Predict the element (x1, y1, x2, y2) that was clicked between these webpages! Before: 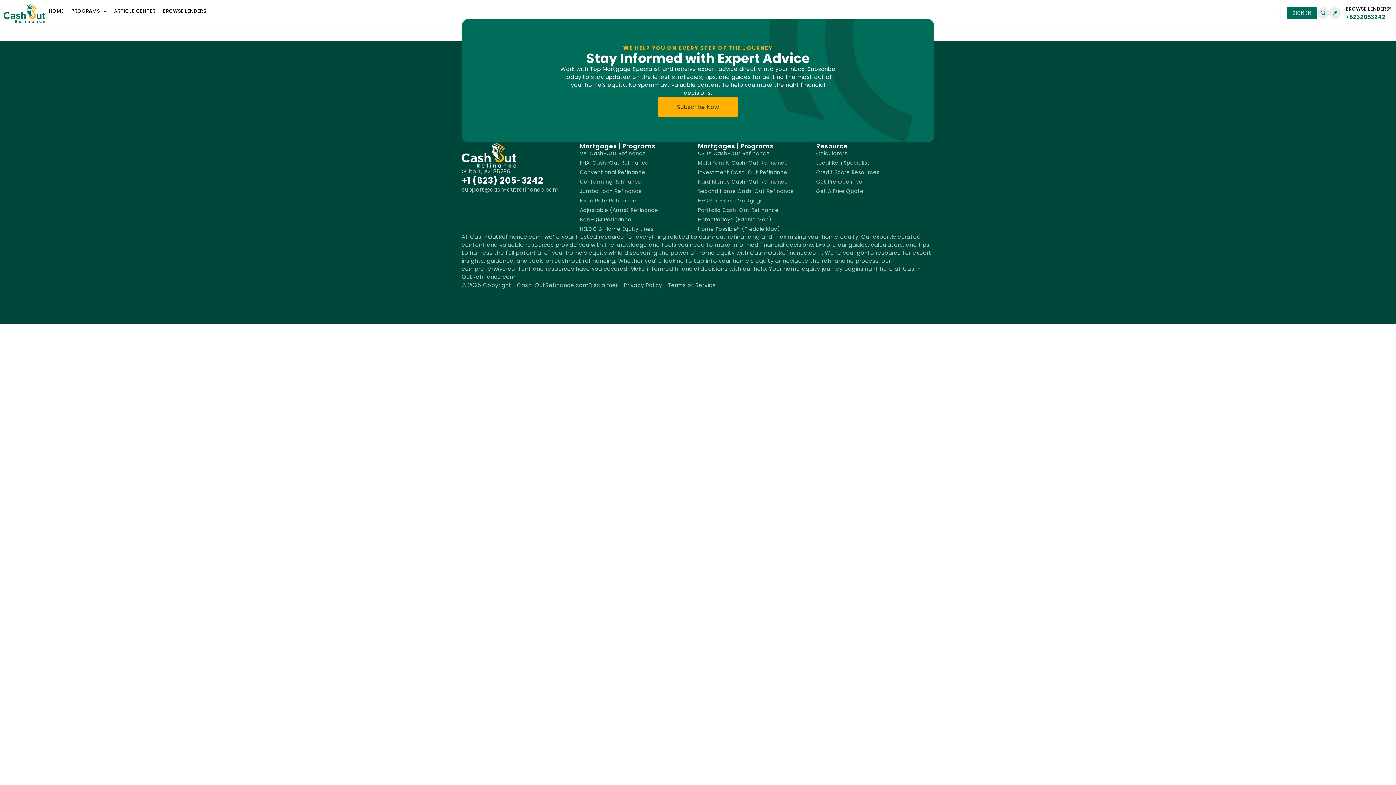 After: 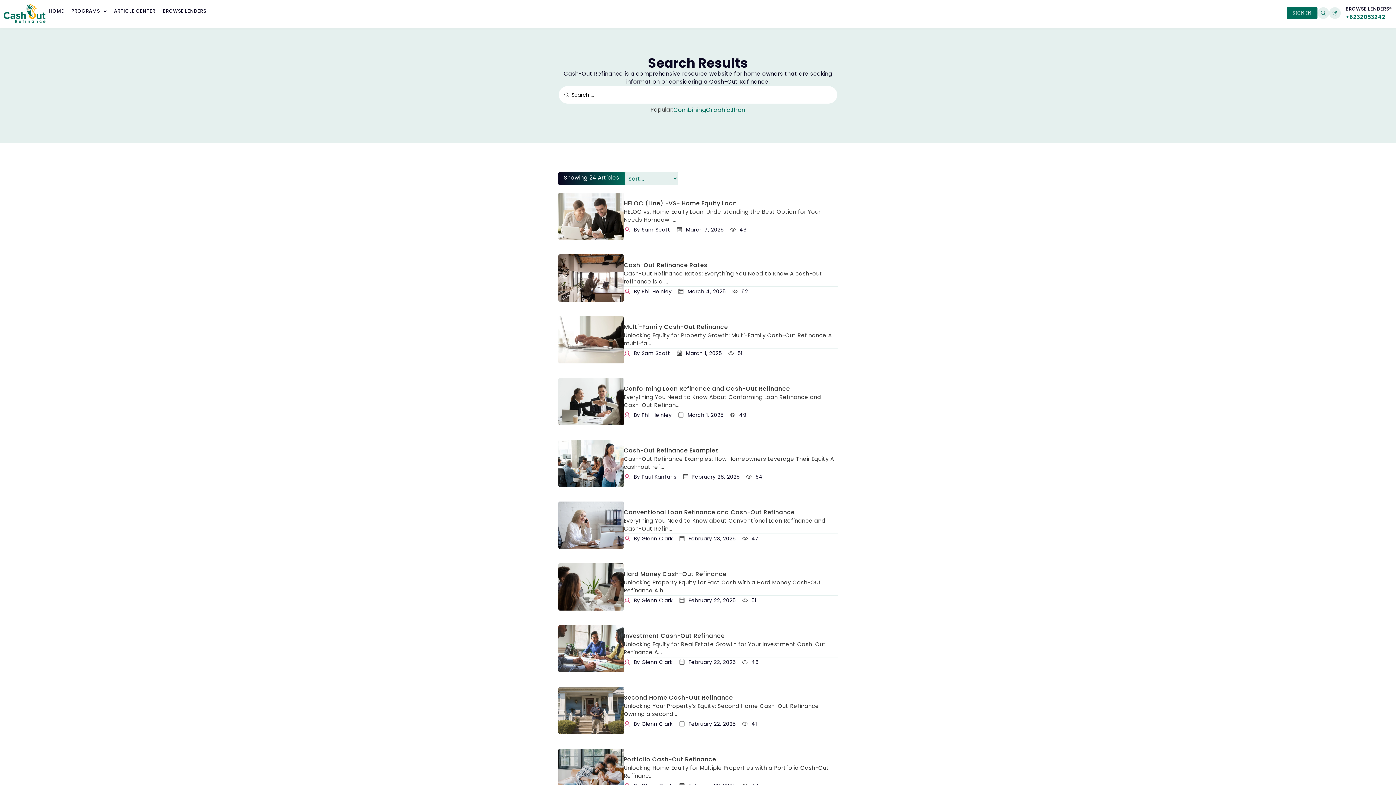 Action: bbox: (1317, 7, 1329, 19)